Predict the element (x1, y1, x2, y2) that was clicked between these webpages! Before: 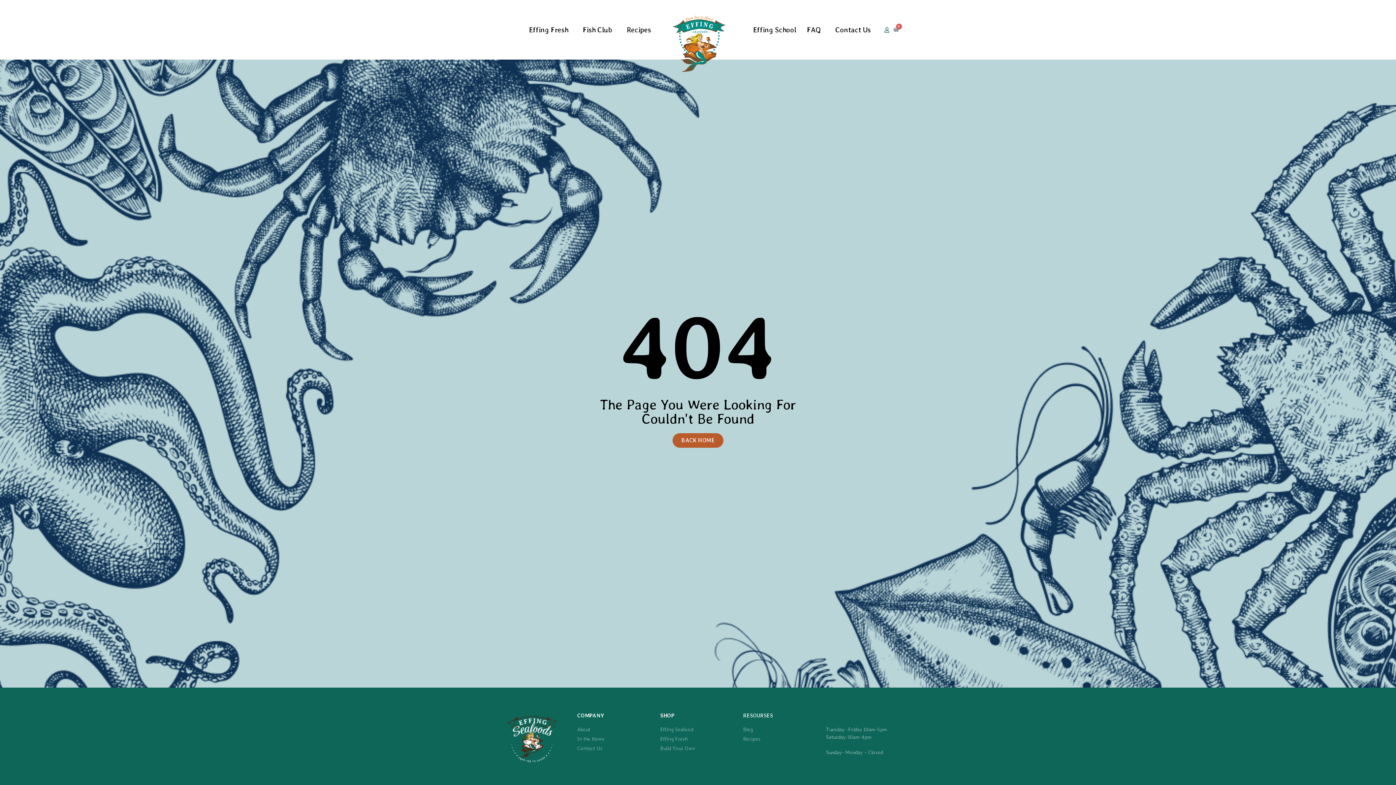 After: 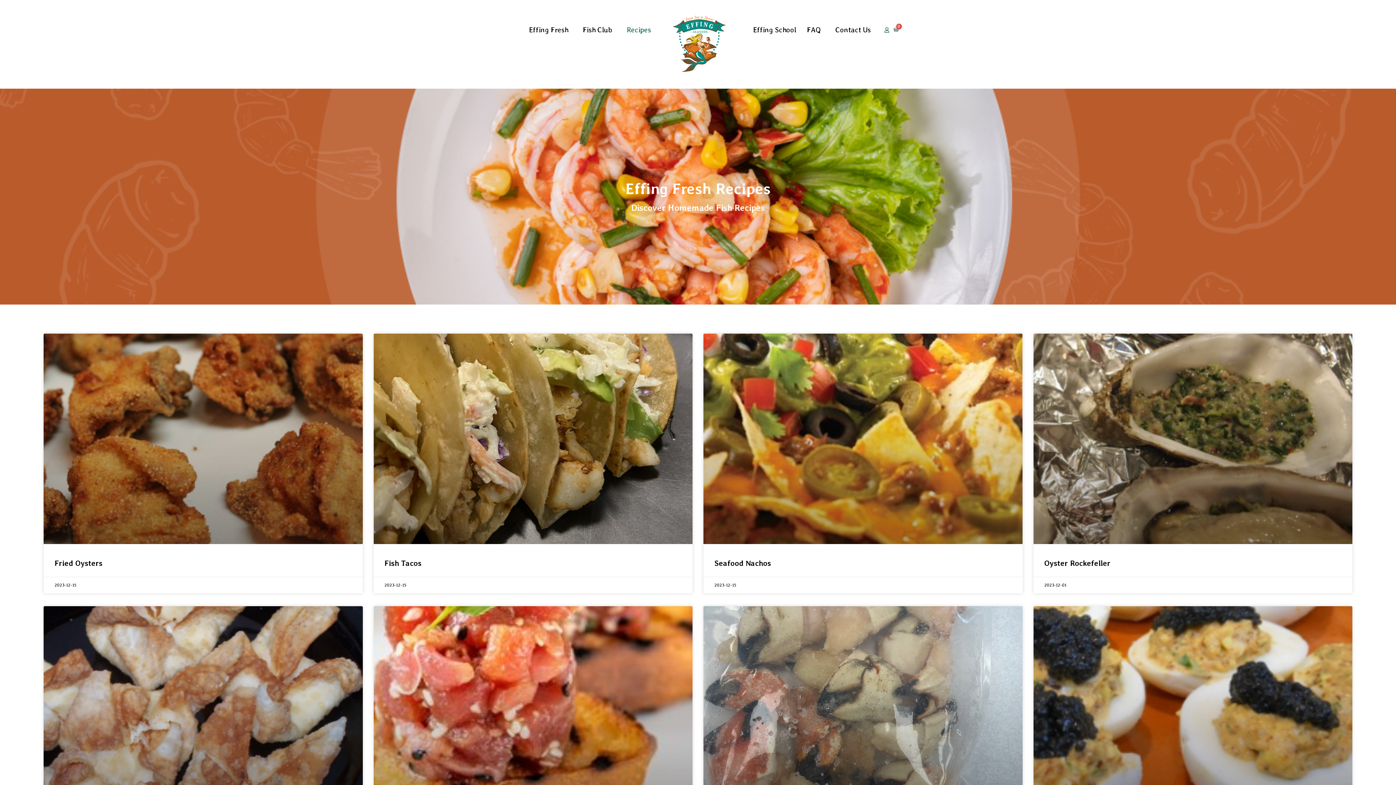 Action: bbox: (621, 20, 656, 39) label: Recipes